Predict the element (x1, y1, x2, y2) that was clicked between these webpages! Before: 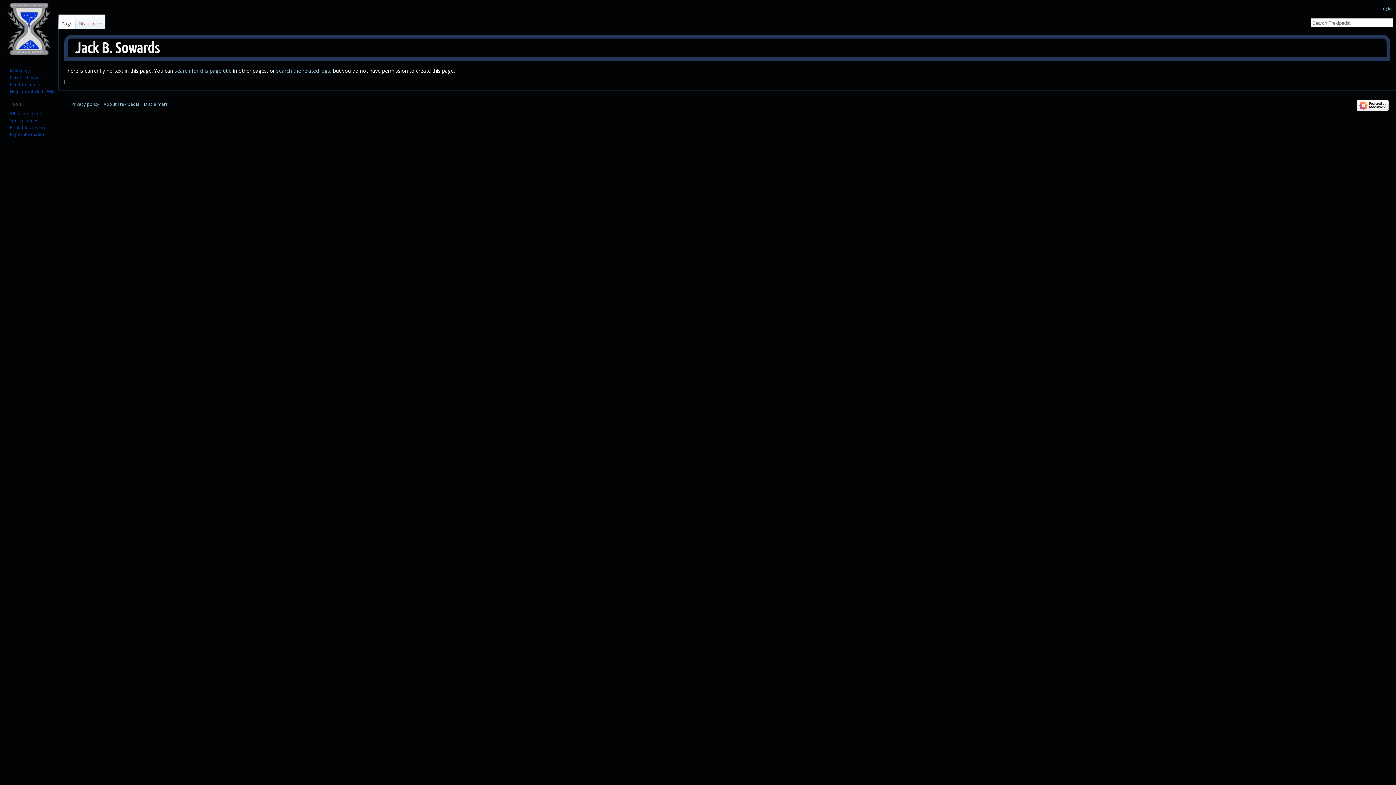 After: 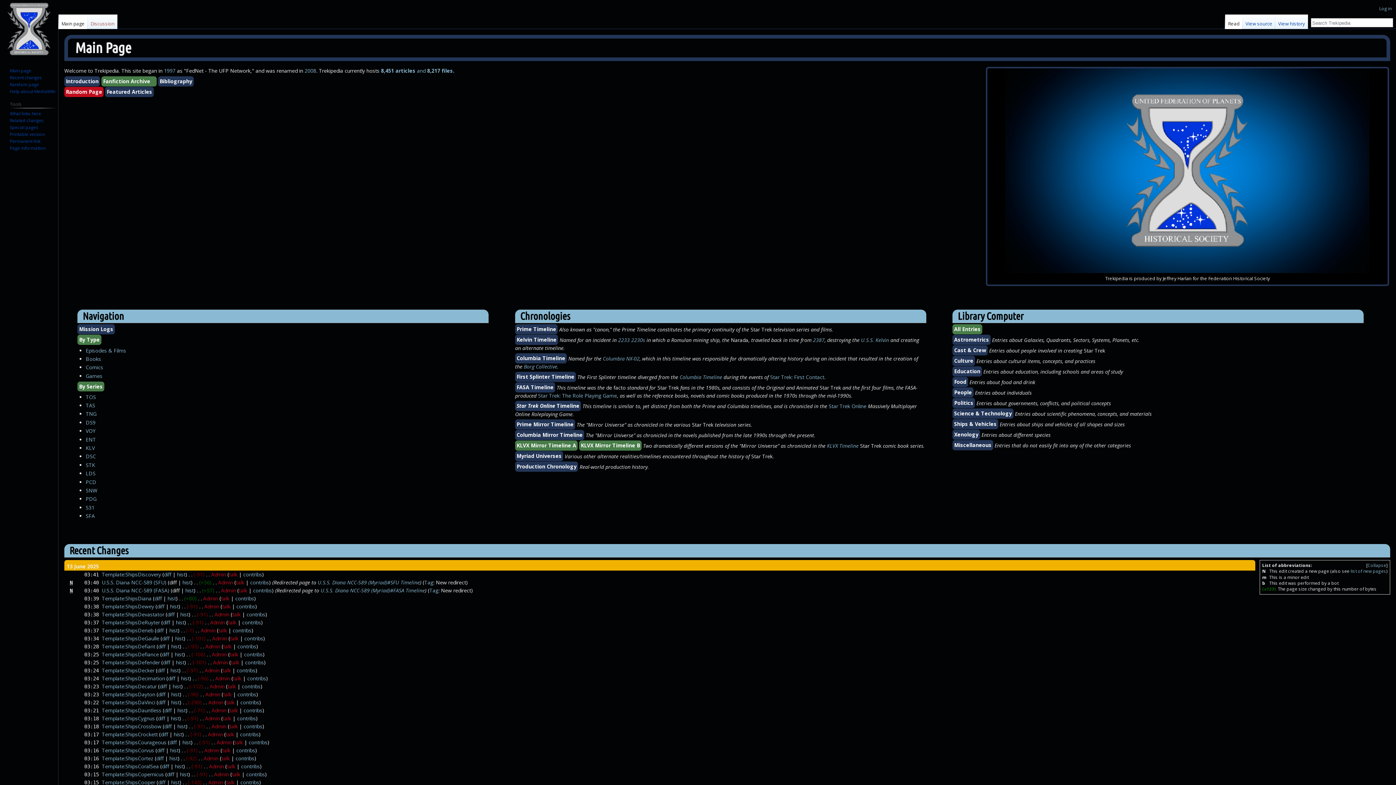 Action: label: Main page bbox: (9, 67, 31, 73)